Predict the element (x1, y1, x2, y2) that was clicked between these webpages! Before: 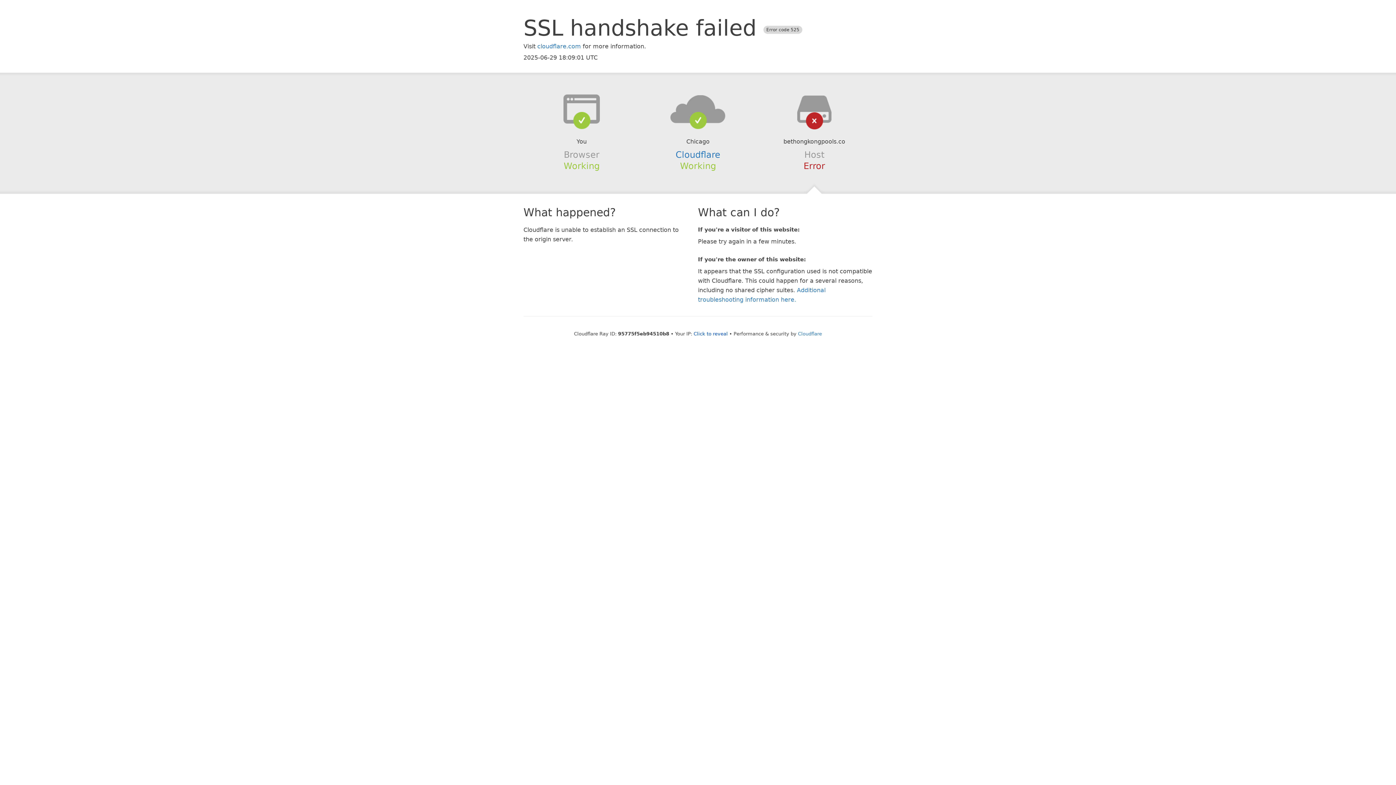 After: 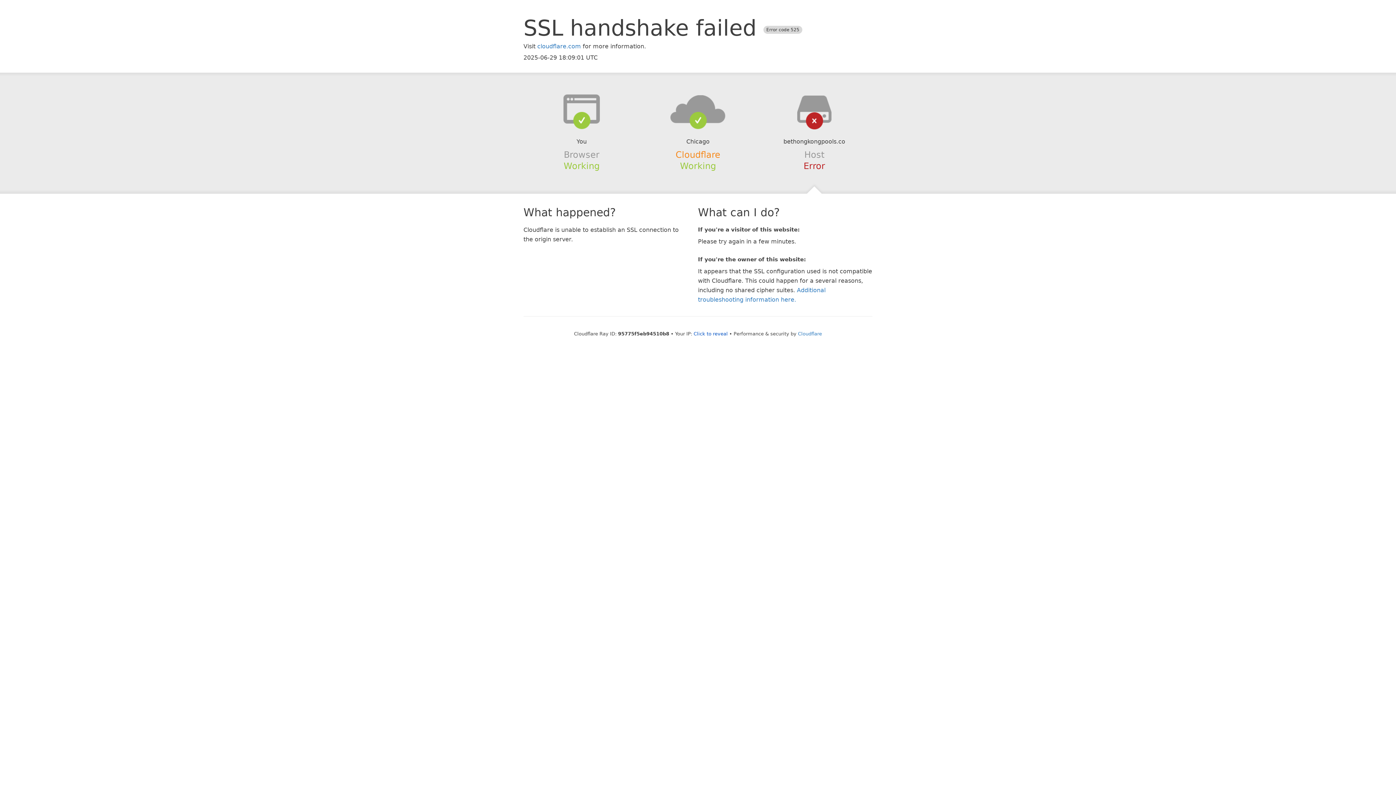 Action: bbox: (675, 149, 720, 159) label: Cloudflare